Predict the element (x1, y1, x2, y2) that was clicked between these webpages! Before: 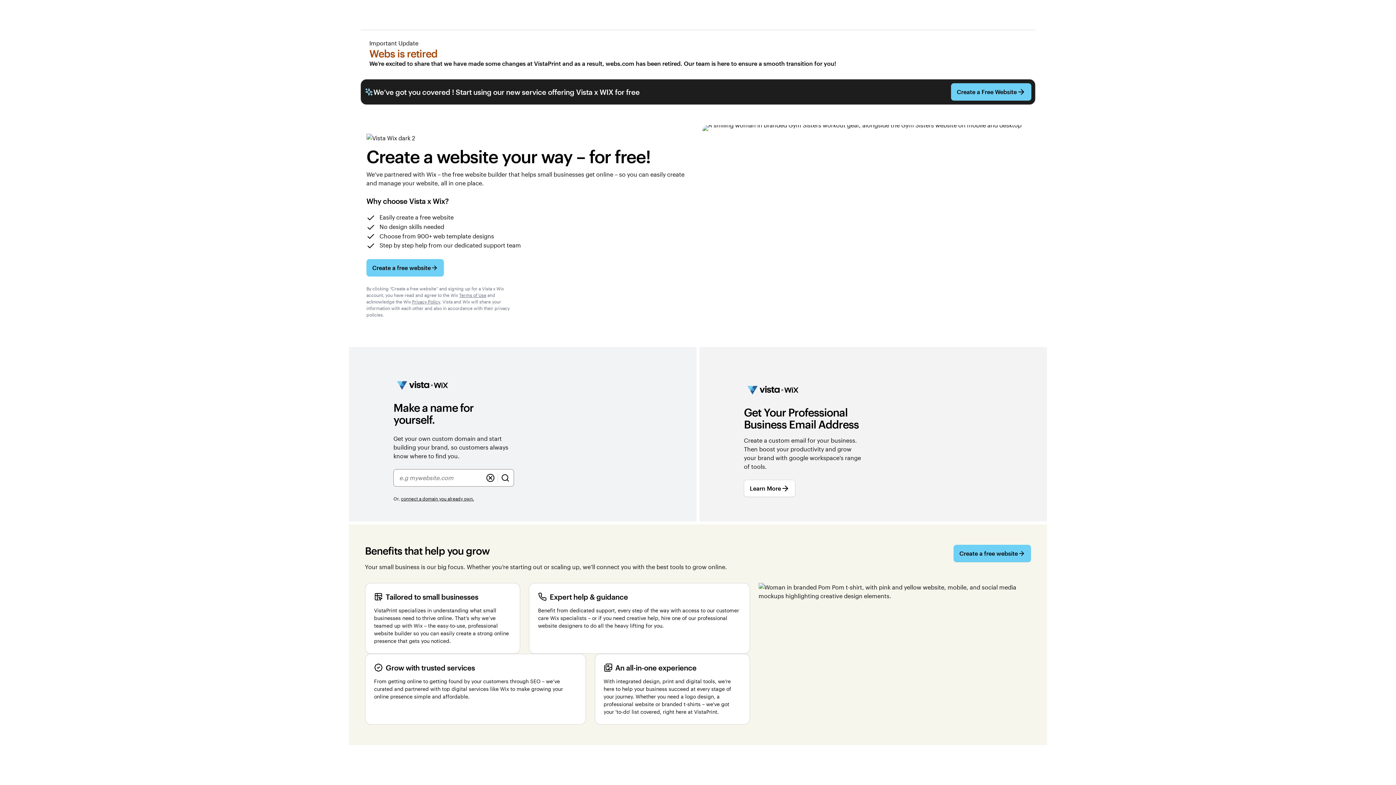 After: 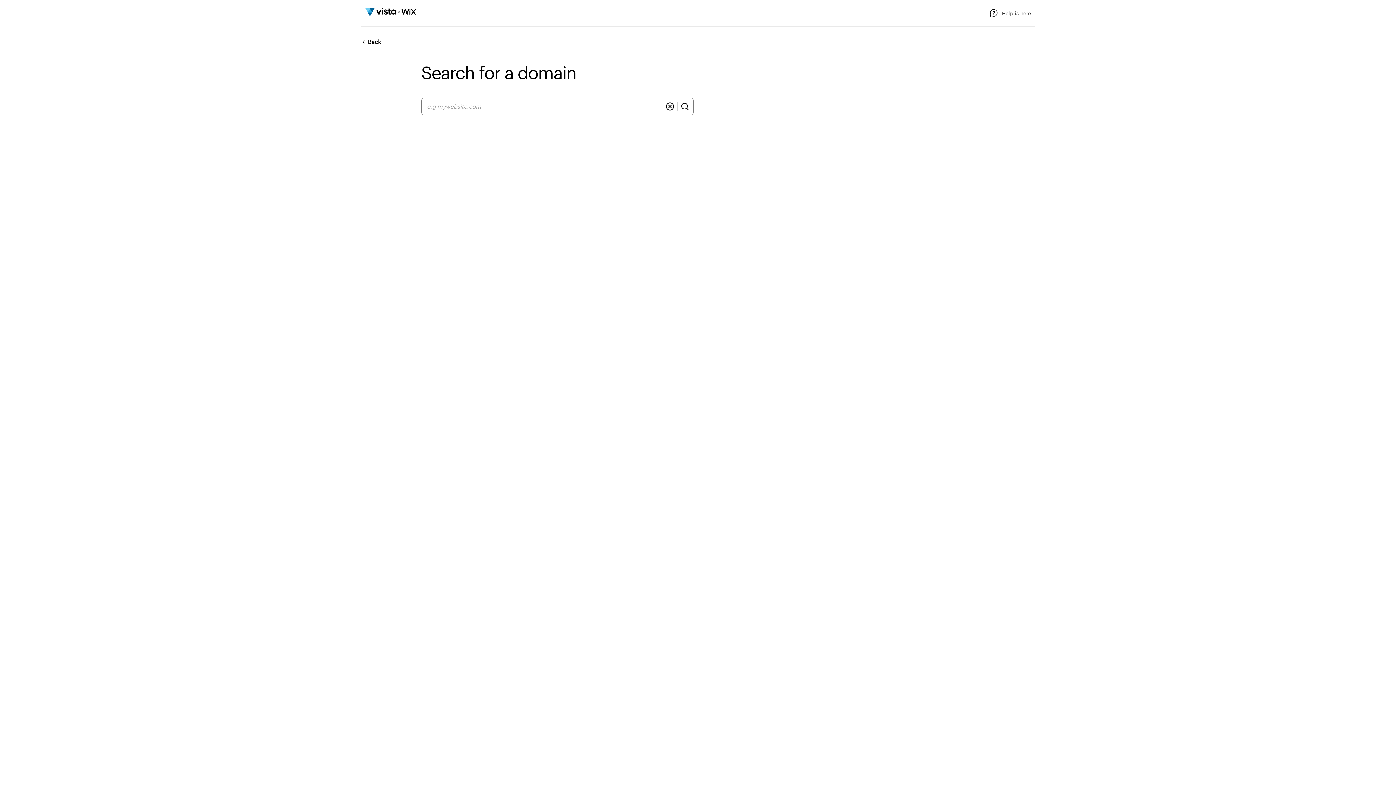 Action: bbox: (498, 470, 512, 485) label: Search